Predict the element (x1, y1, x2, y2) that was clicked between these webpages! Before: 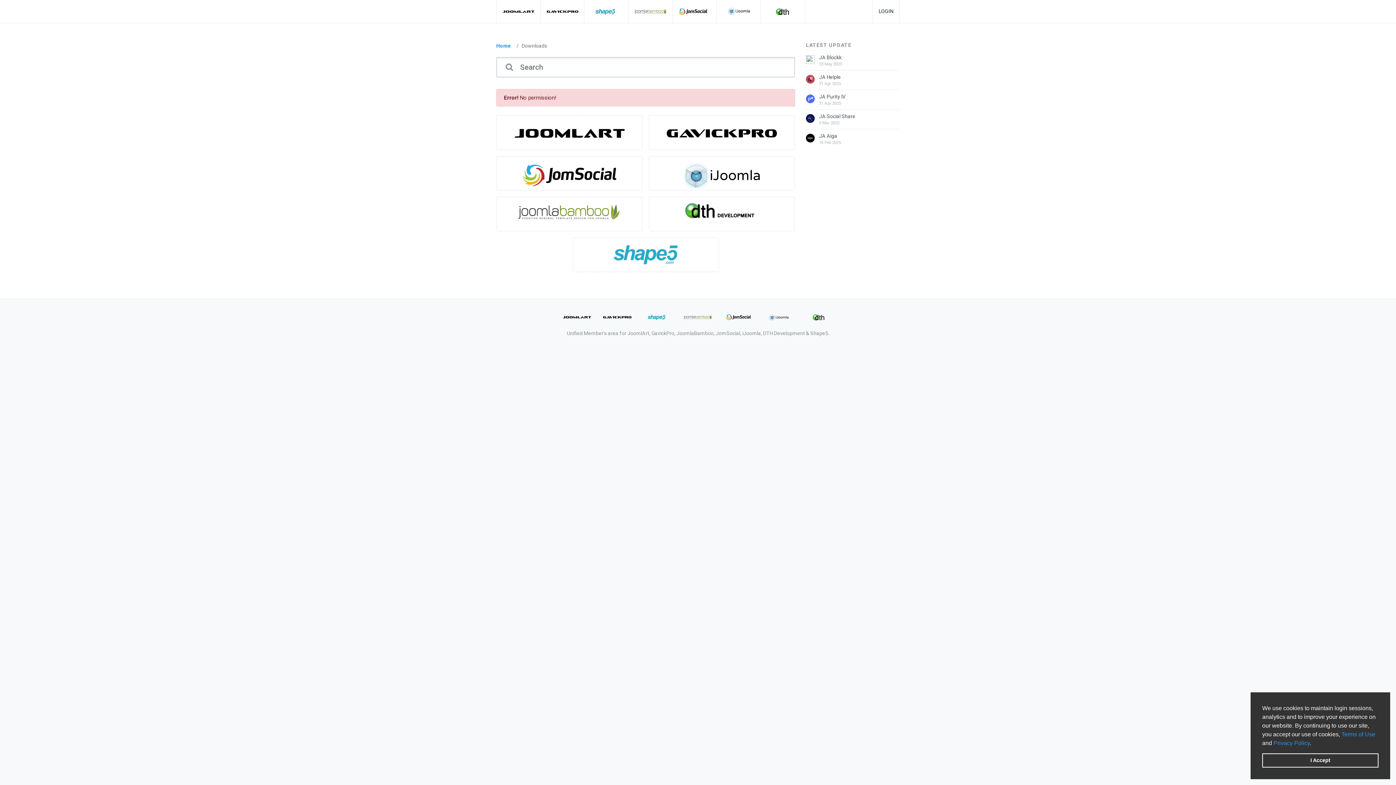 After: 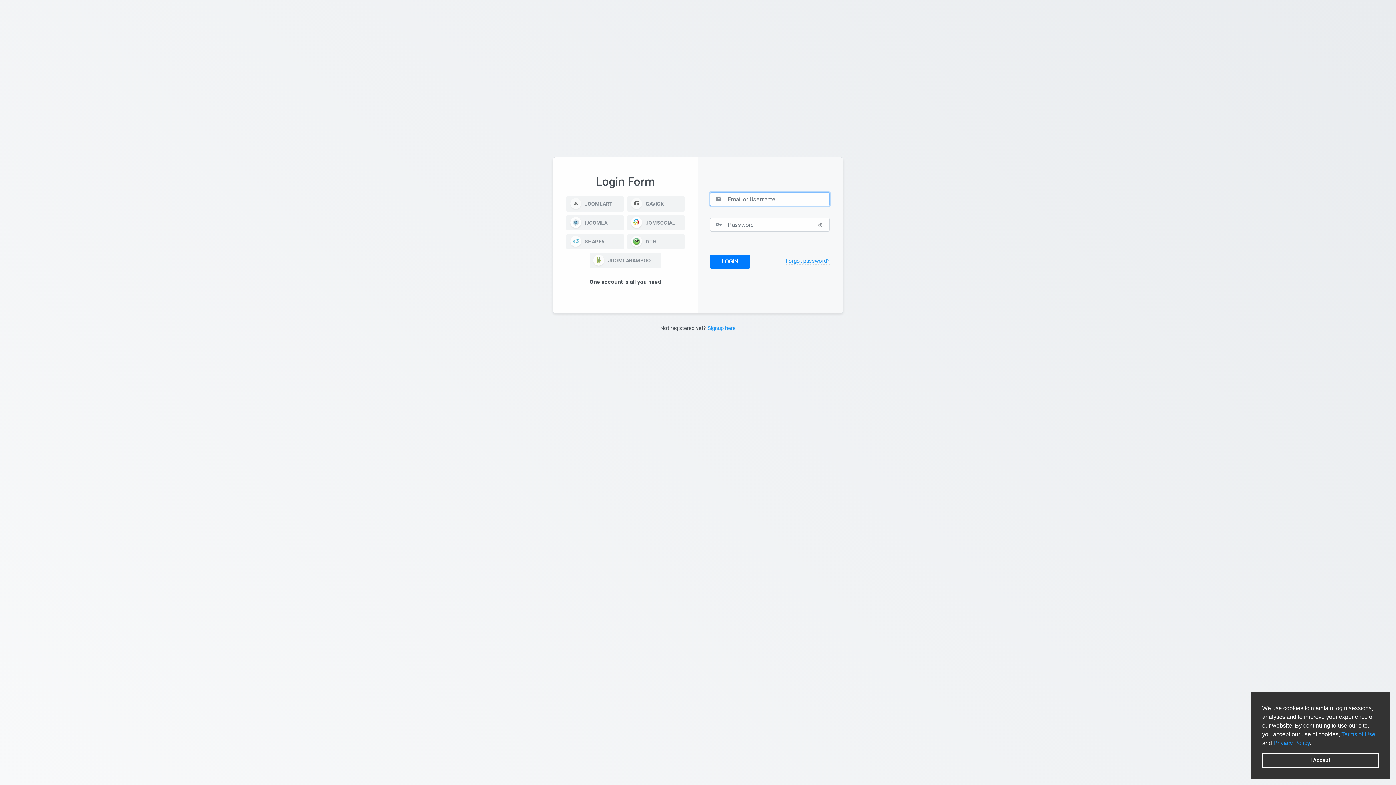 Action: bbox: (872, 0, 900, 22) label: LOGIN